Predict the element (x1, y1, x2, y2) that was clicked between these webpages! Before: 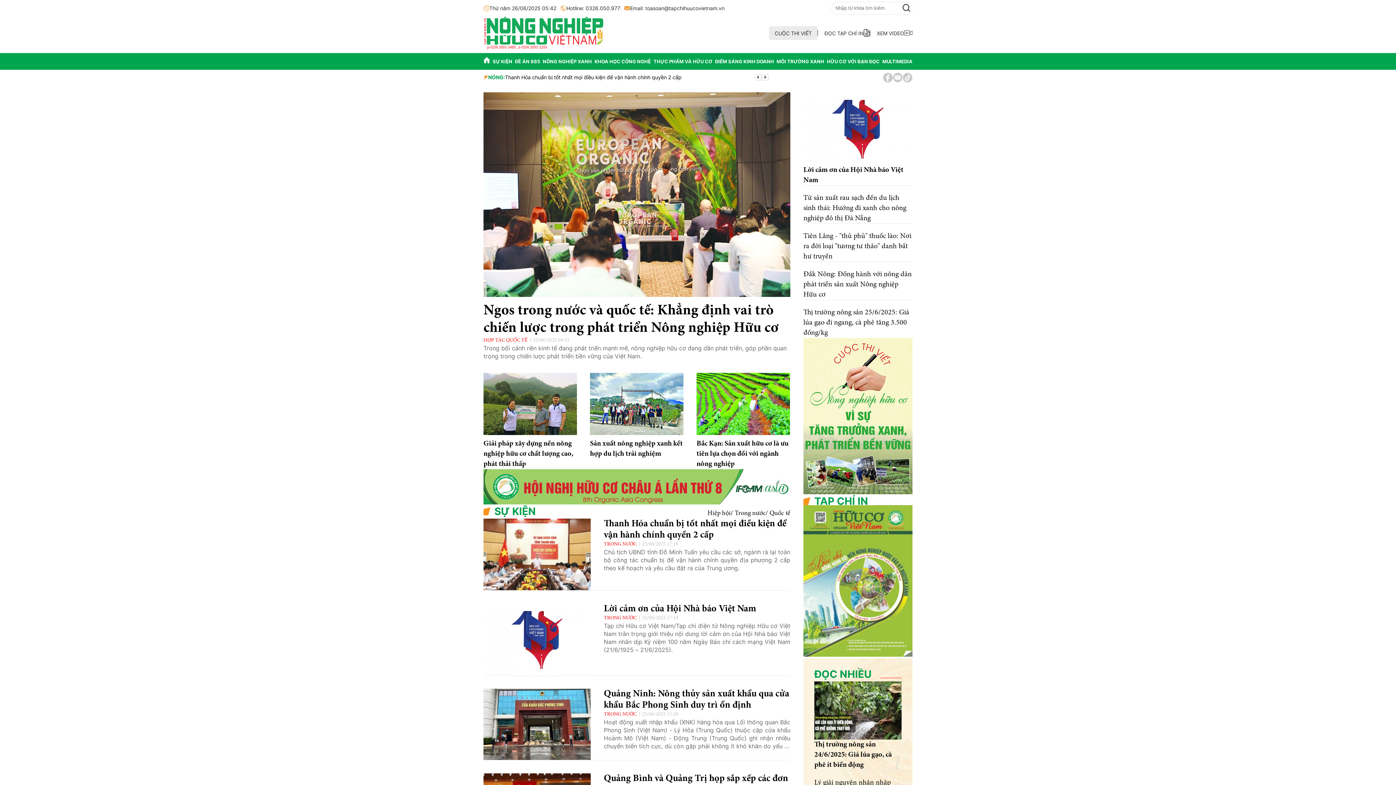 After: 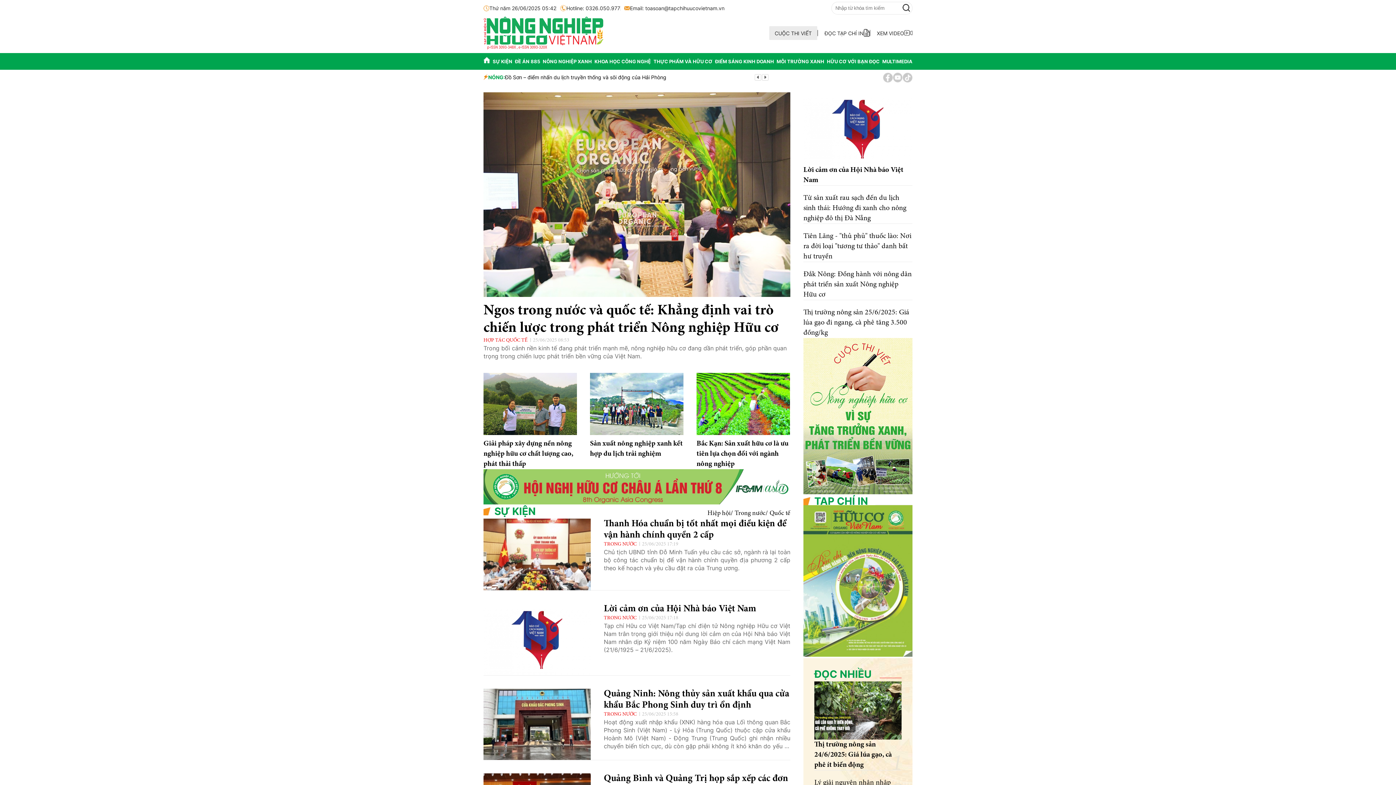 Action: label: Prev bbox: (754, 74, 761, 80)